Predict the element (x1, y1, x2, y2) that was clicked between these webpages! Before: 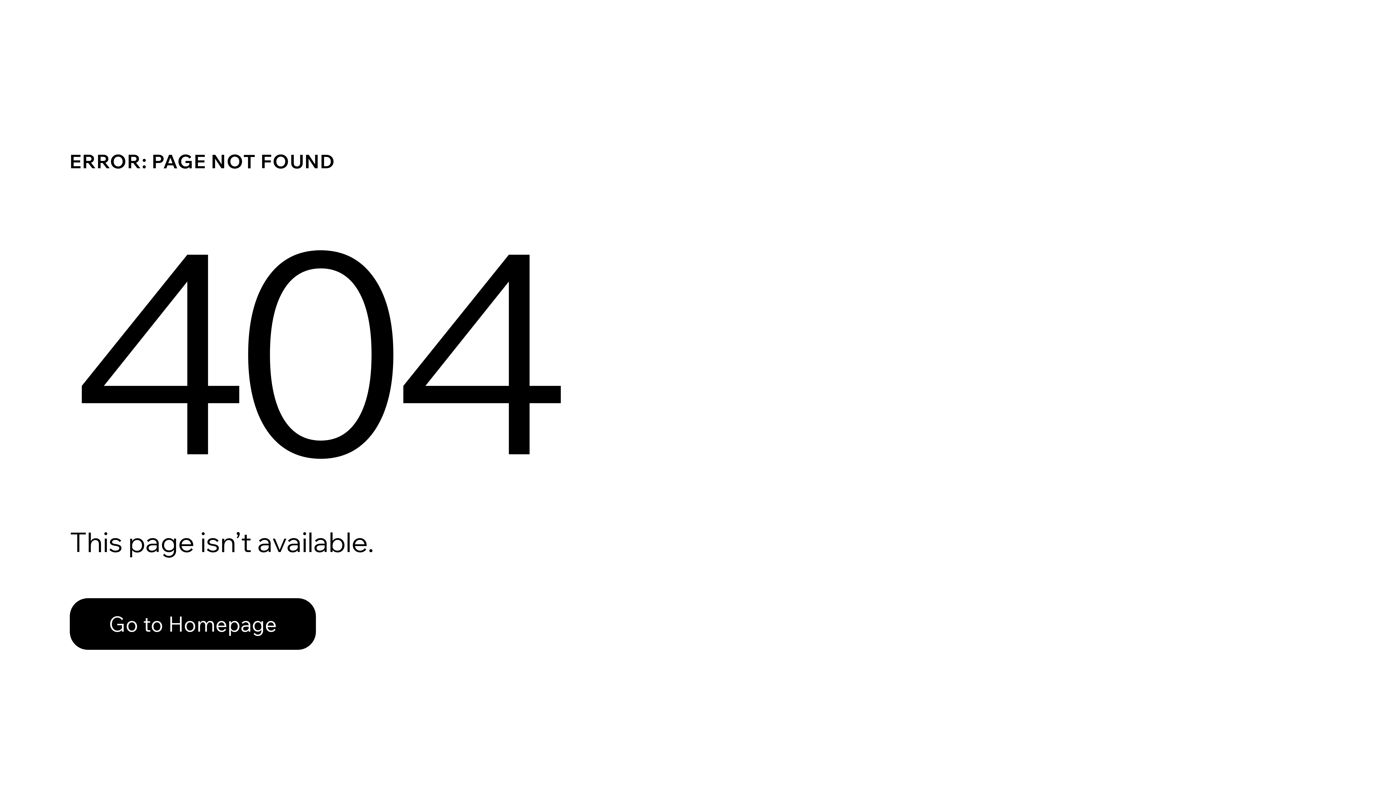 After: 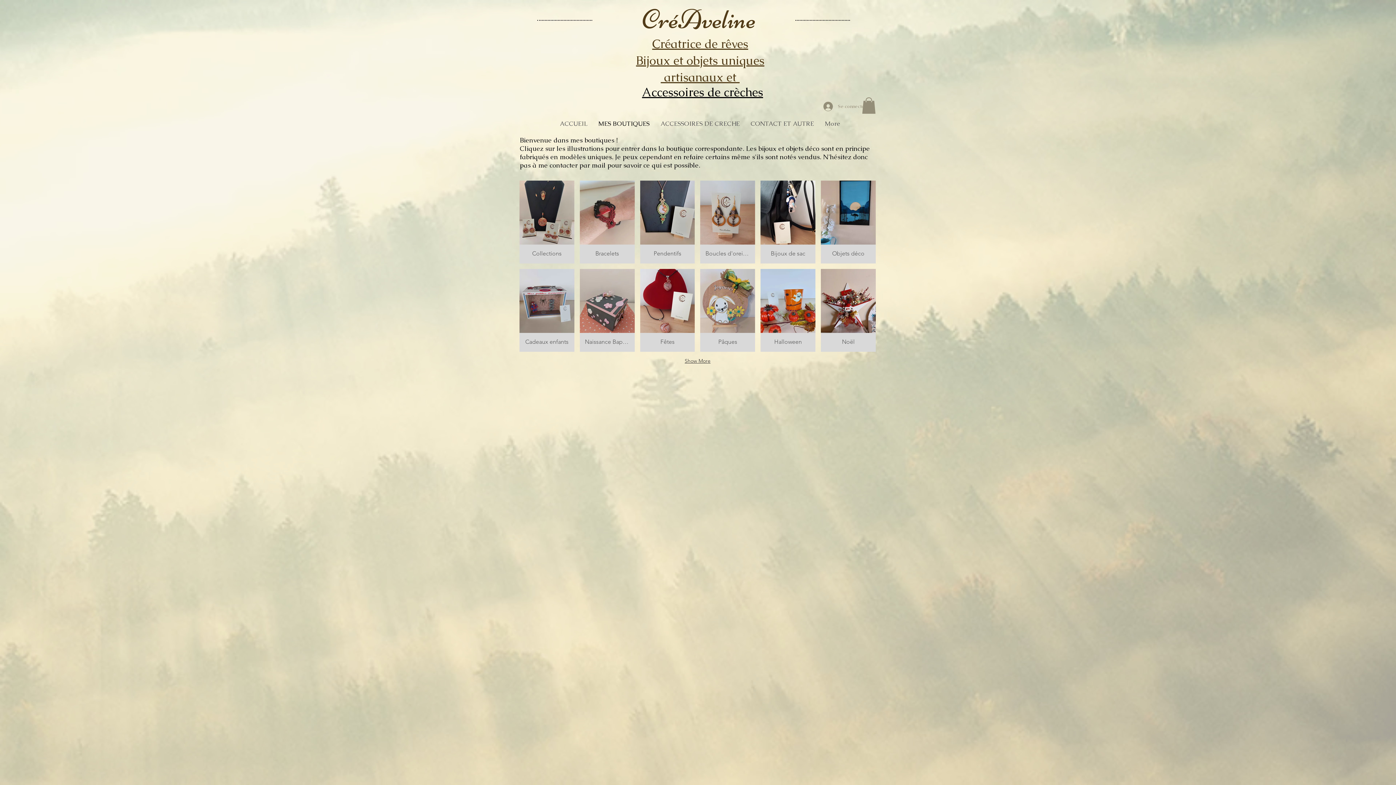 Action: label: Go to Homepage bbox: (69, 598, 316, 650)